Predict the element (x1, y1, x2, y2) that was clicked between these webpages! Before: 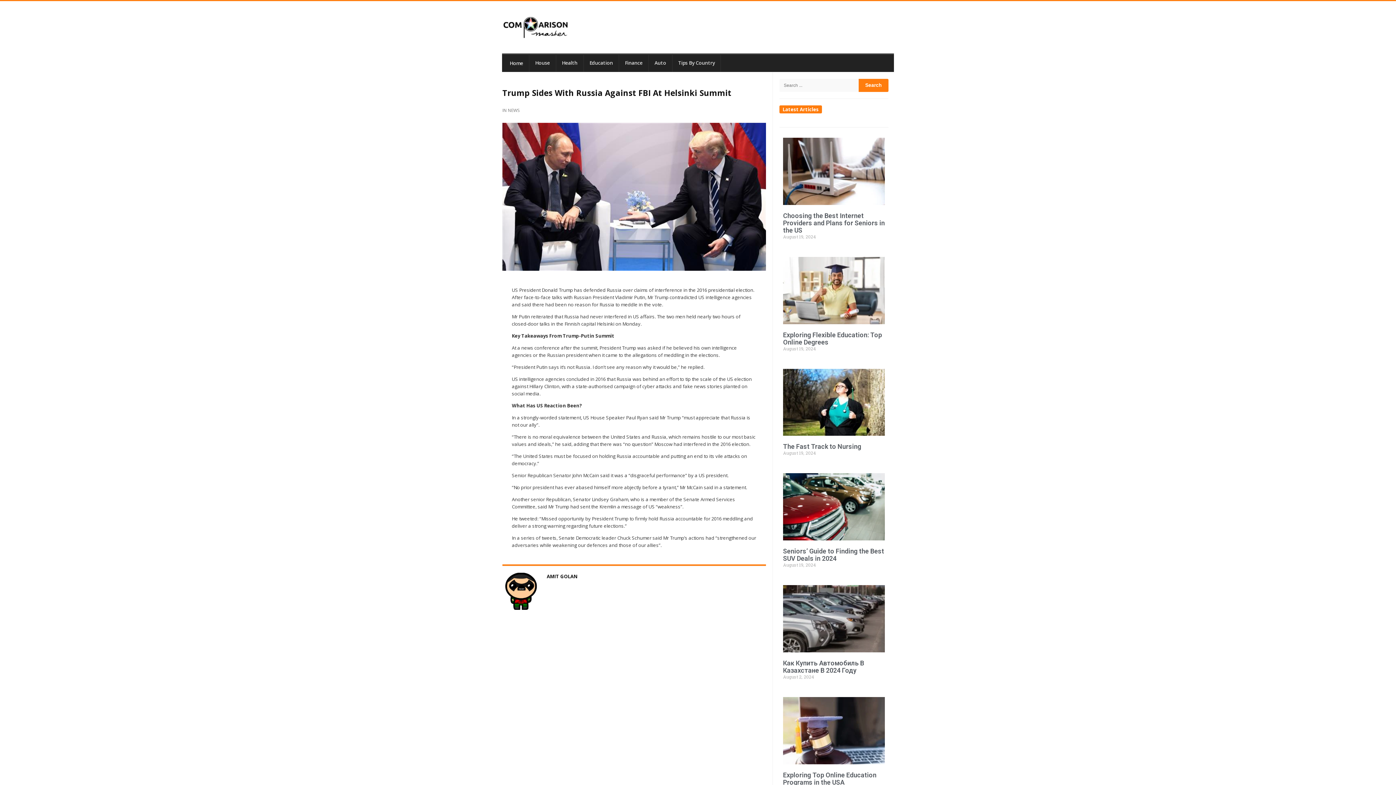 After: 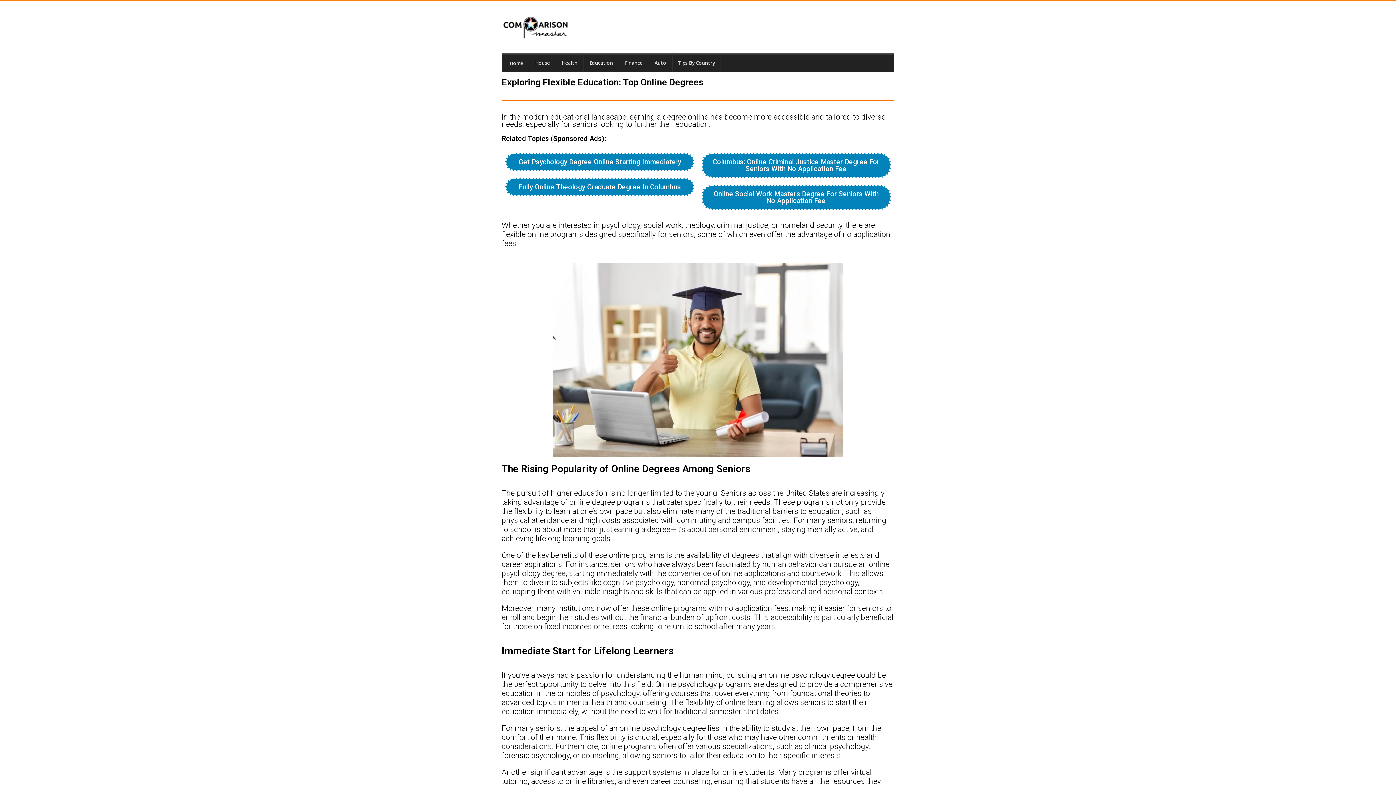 Action: bbox: (783, 257, 885, 324)